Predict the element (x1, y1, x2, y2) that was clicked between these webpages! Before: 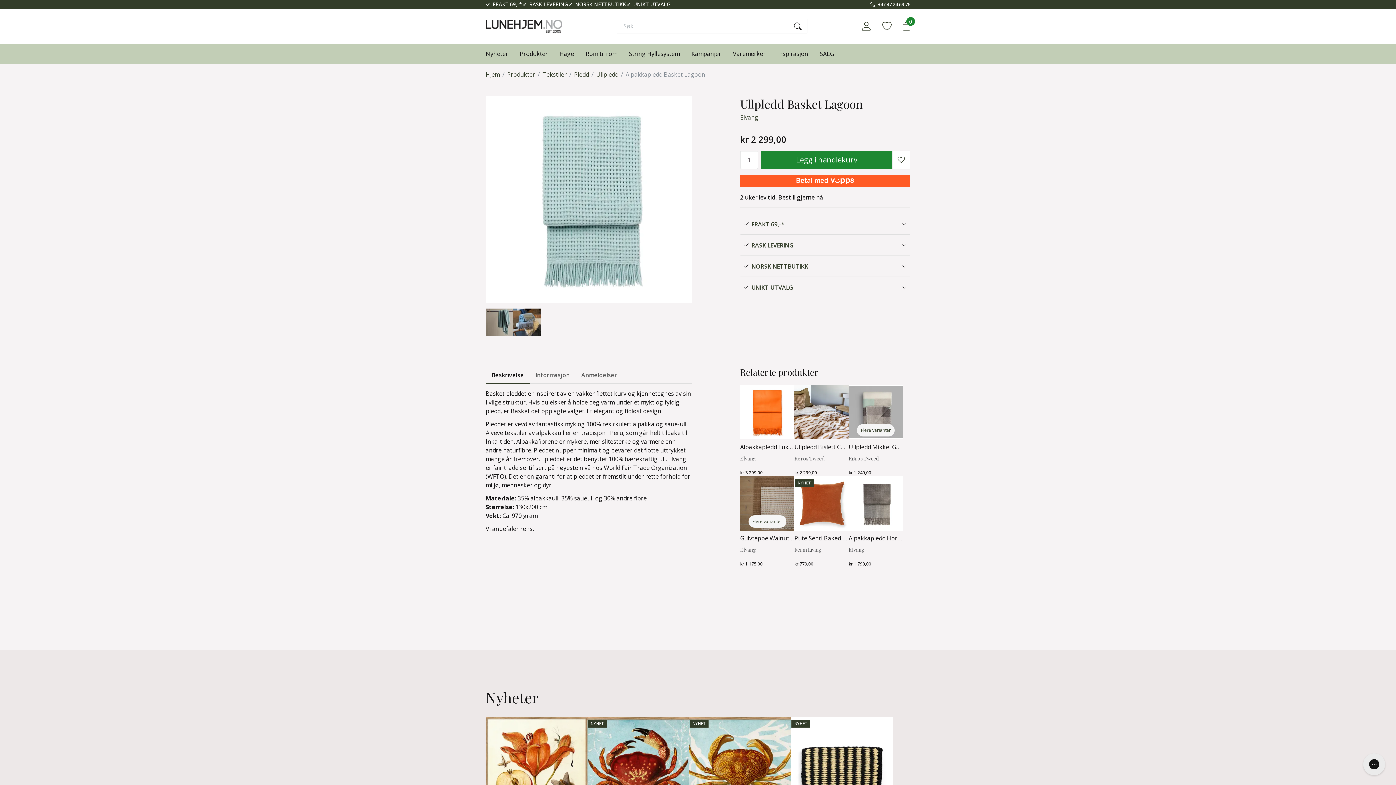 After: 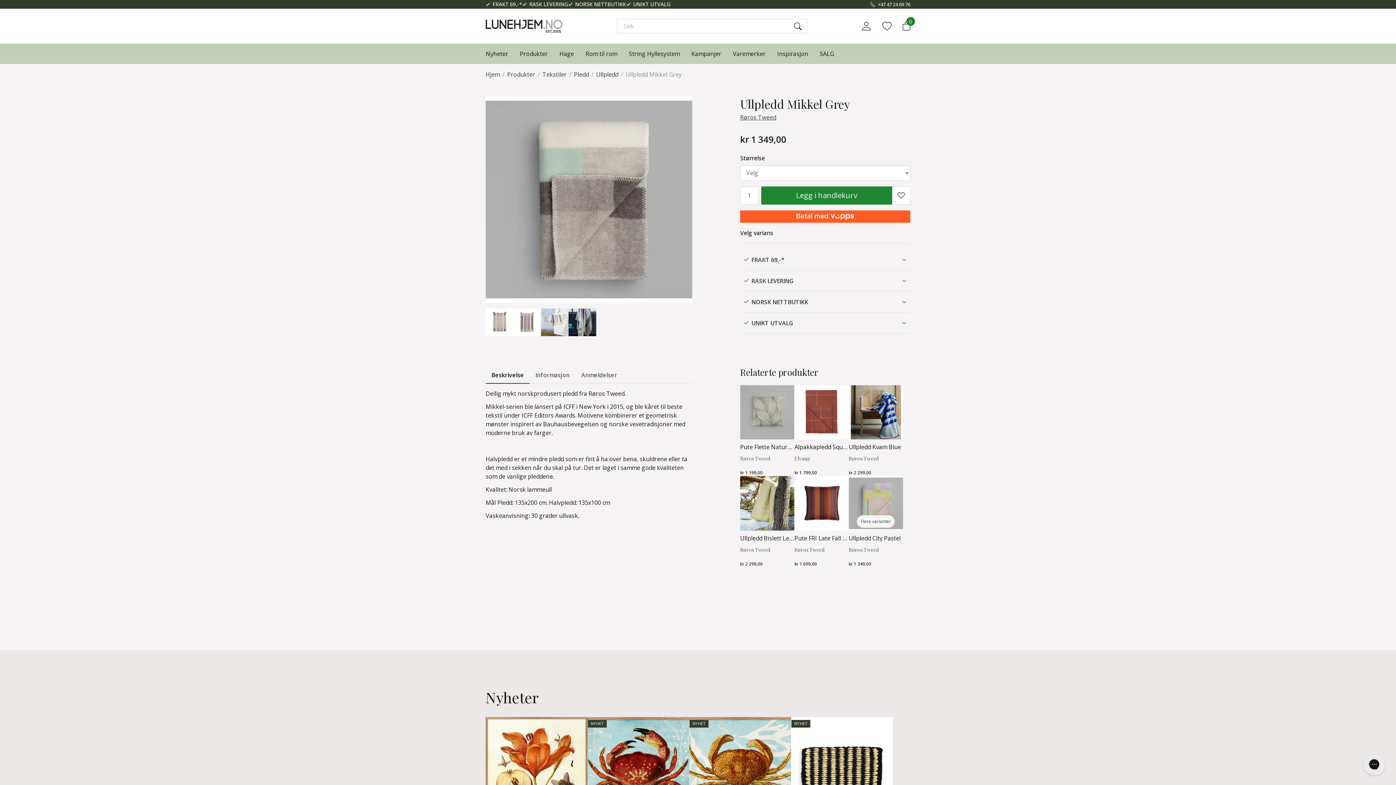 Action: label: Ullpledd Mikkel Grey bbox: (848, 443, 904, 451)